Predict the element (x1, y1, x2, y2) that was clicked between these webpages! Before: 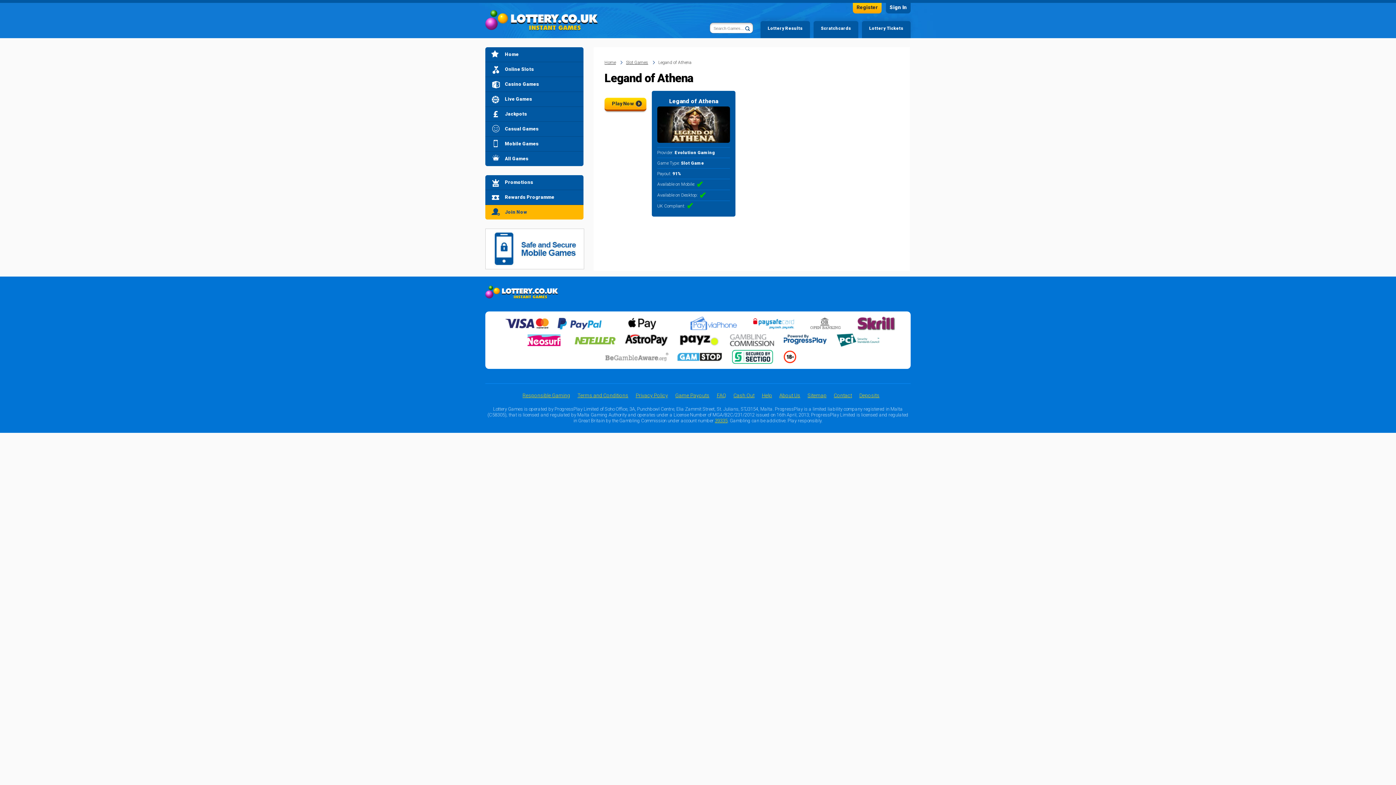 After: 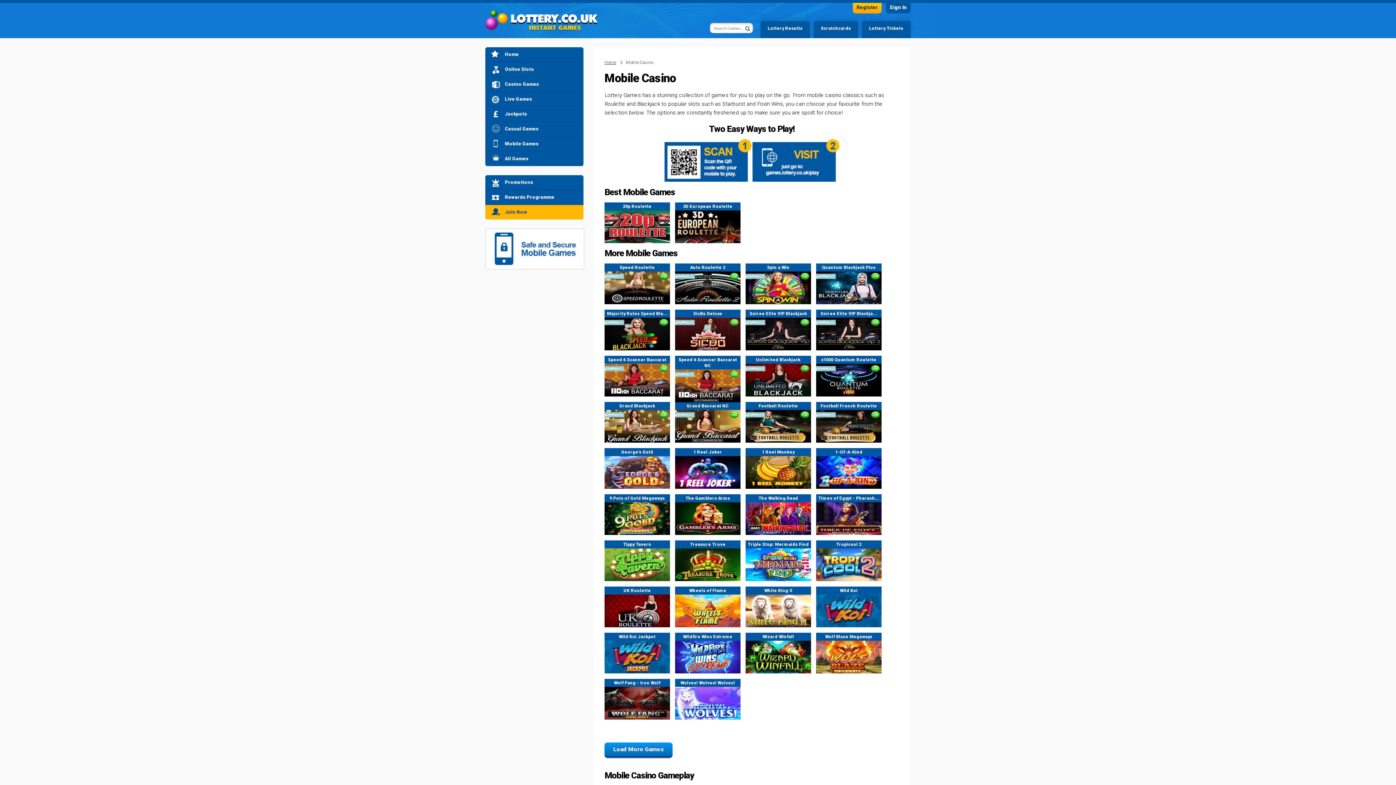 Action: label: Mobile Games bbox: (485, 136, 583, 151)